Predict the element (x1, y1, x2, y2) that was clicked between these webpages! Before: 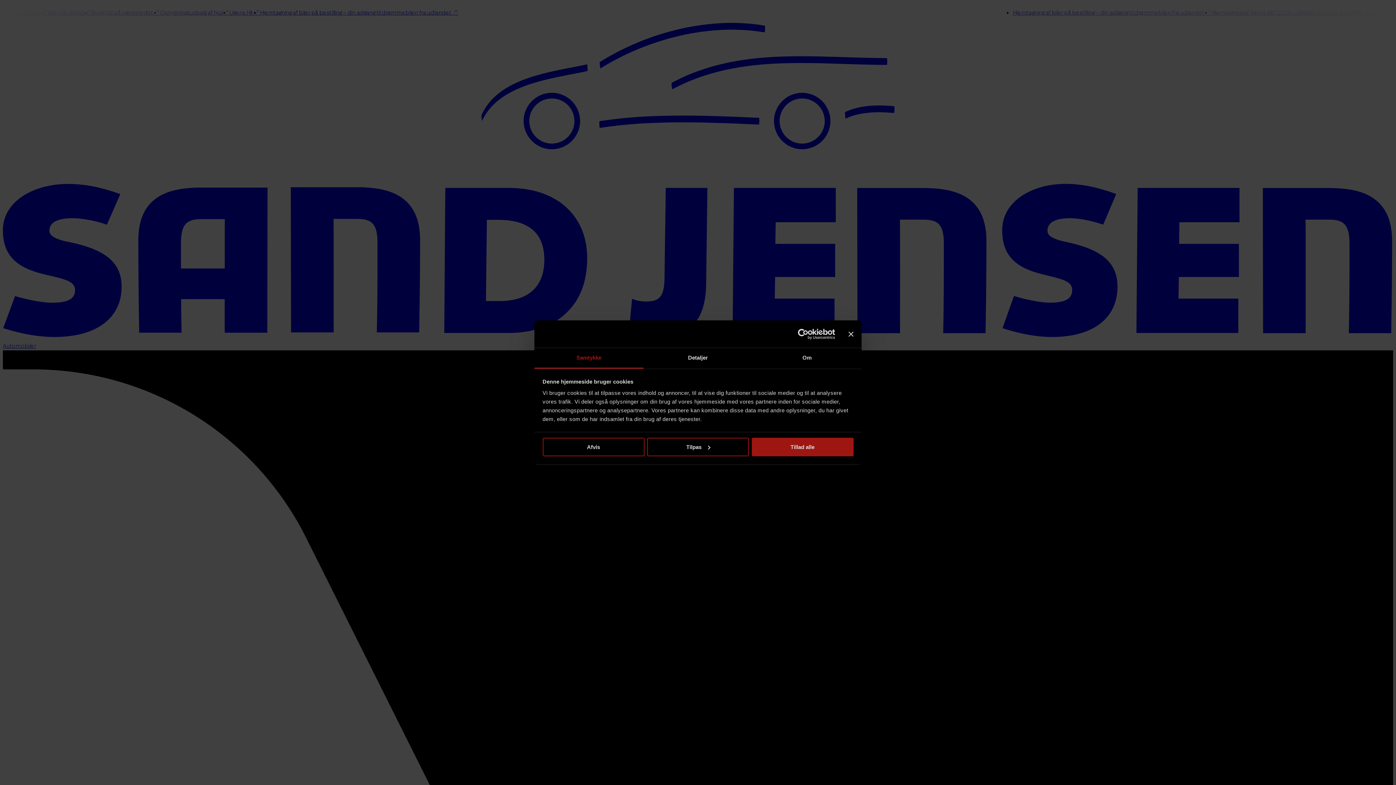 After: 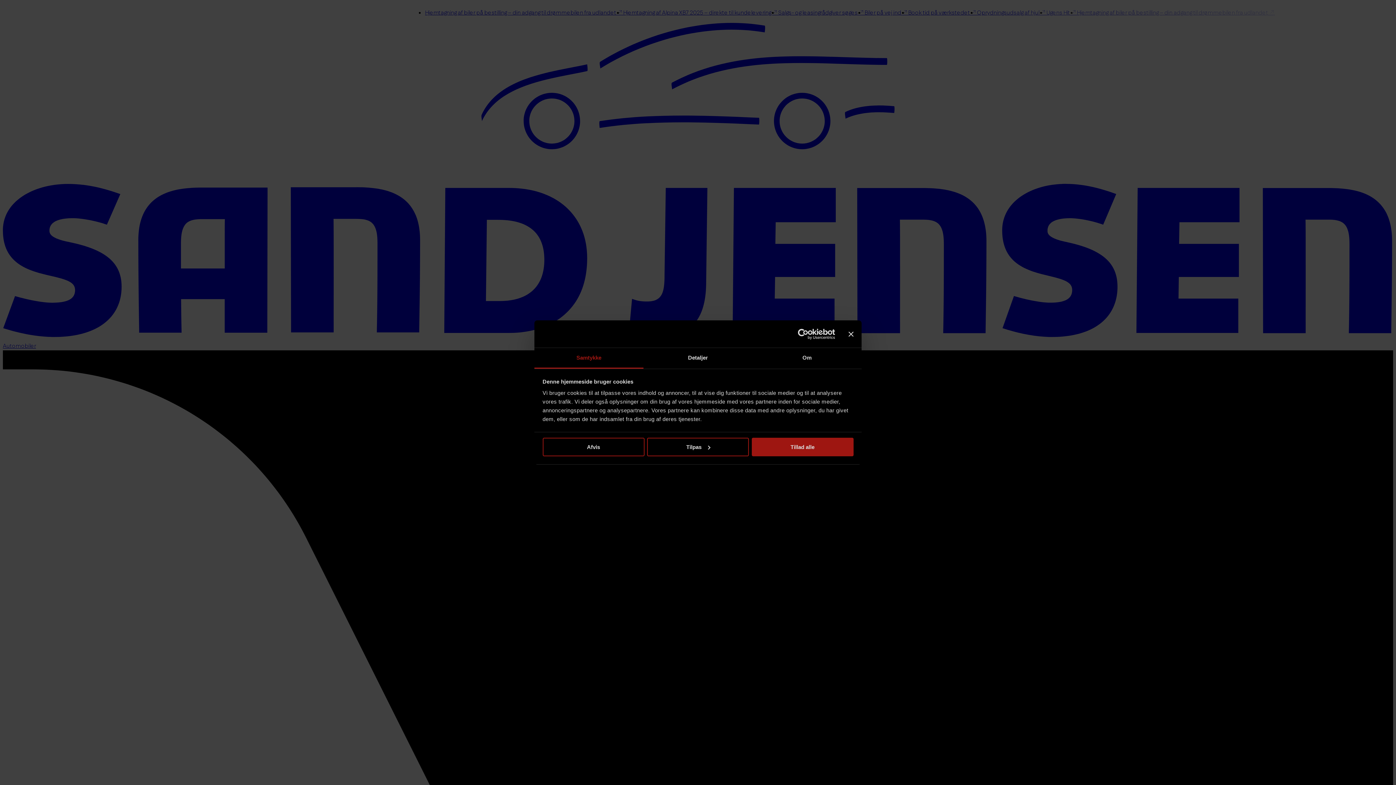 Action: bbox: (534, 348, 643, 368) label: Samtykke